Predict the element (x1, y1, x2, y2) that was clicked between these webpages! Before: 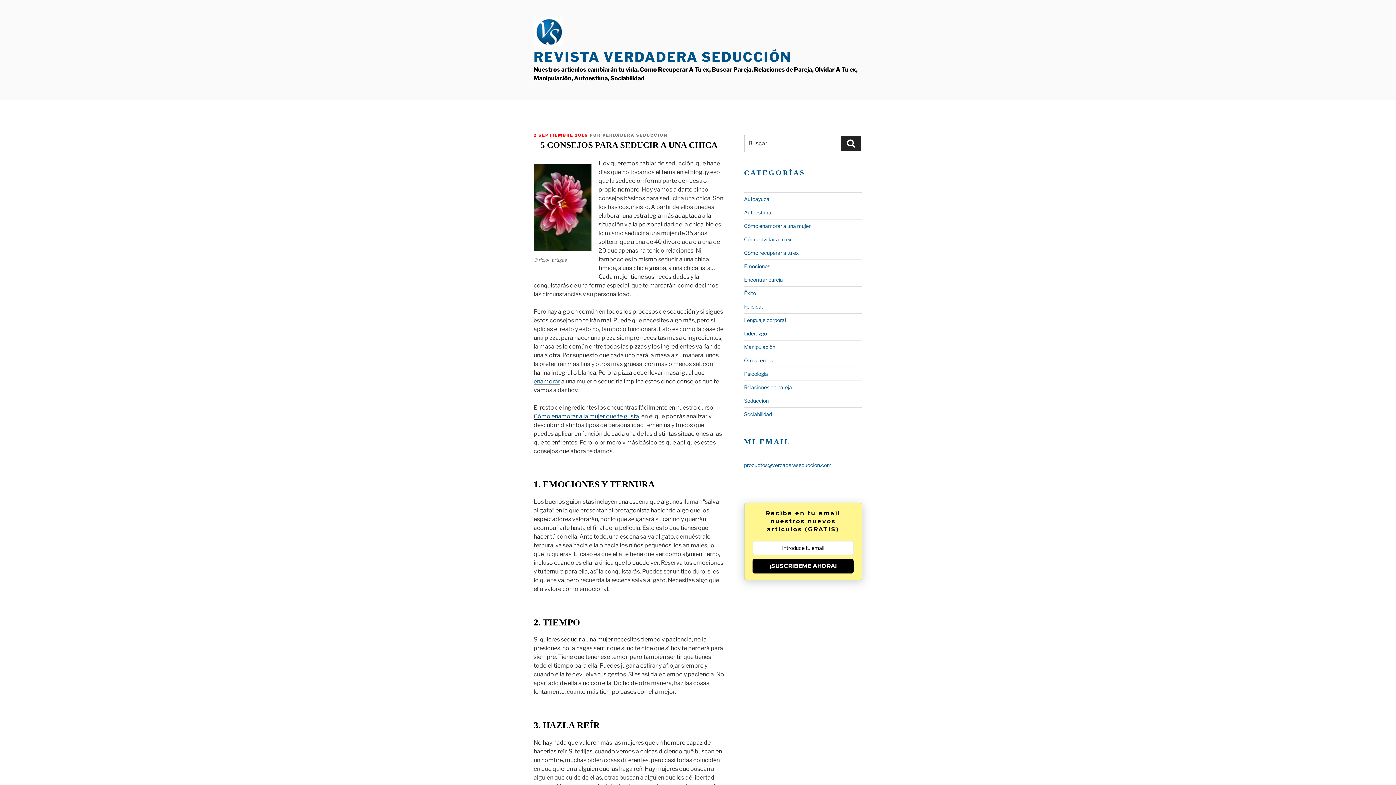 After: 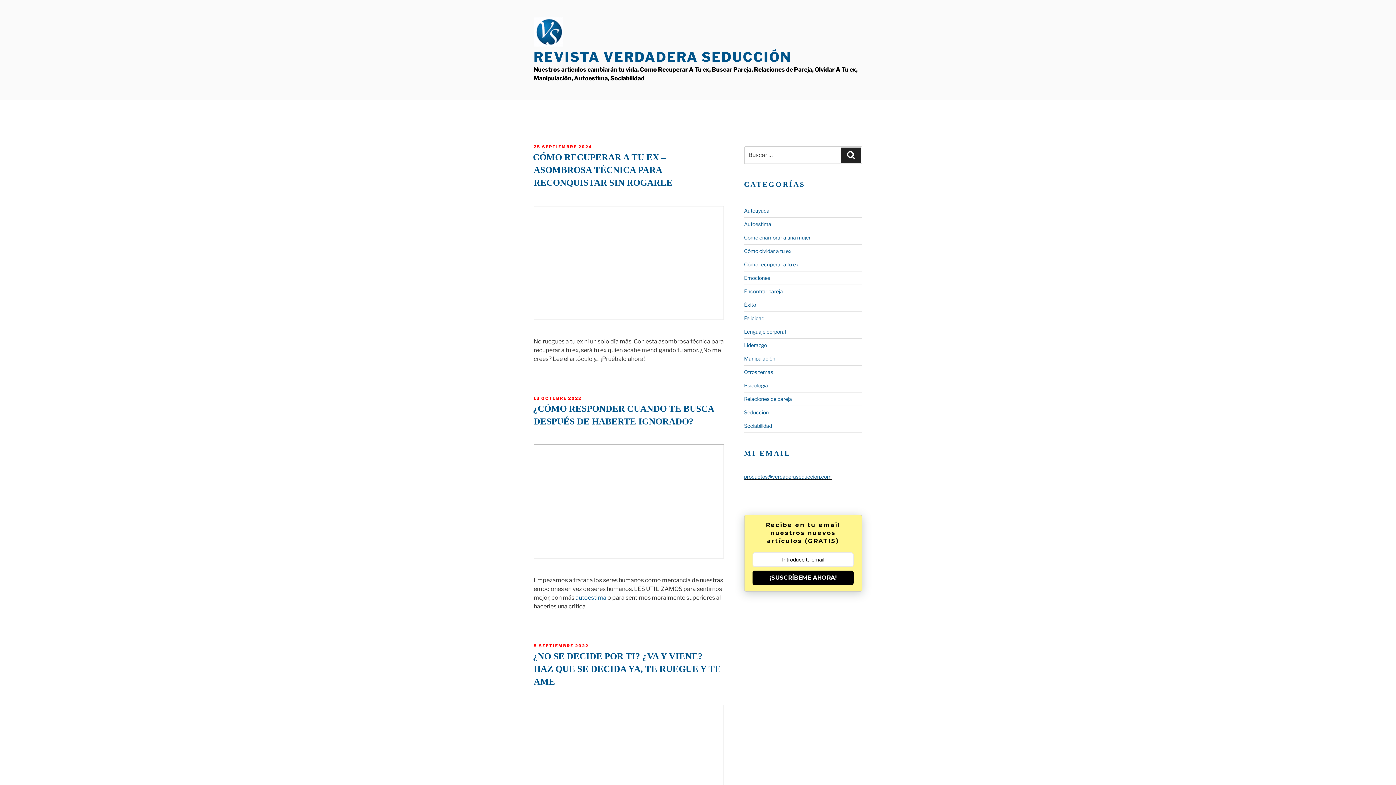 Action: label: Otros temas bbox: (744, 357, 773, 363)